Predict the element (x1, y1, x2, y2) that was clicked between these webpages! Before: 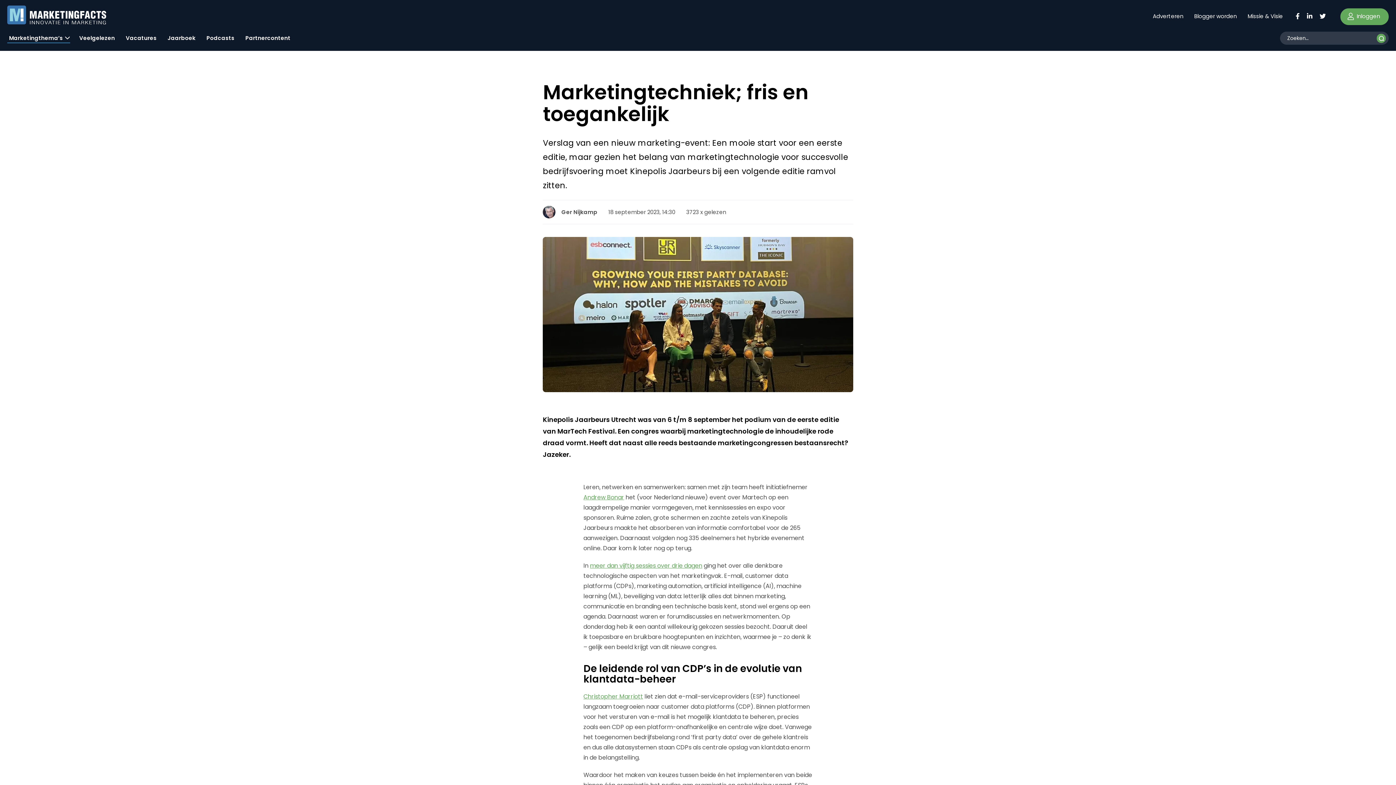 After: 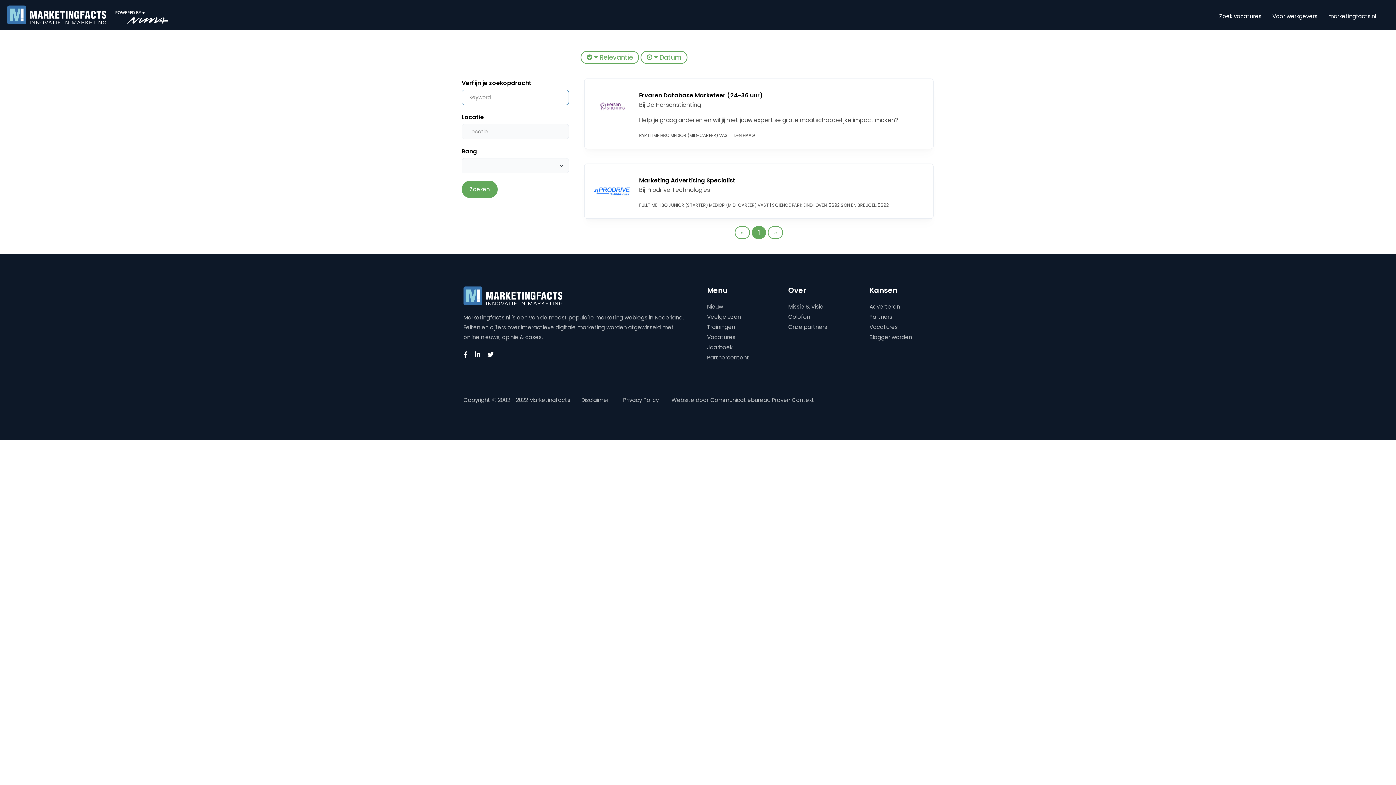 Action: label: Vacatures bbox: (124, 29, 158, 43)